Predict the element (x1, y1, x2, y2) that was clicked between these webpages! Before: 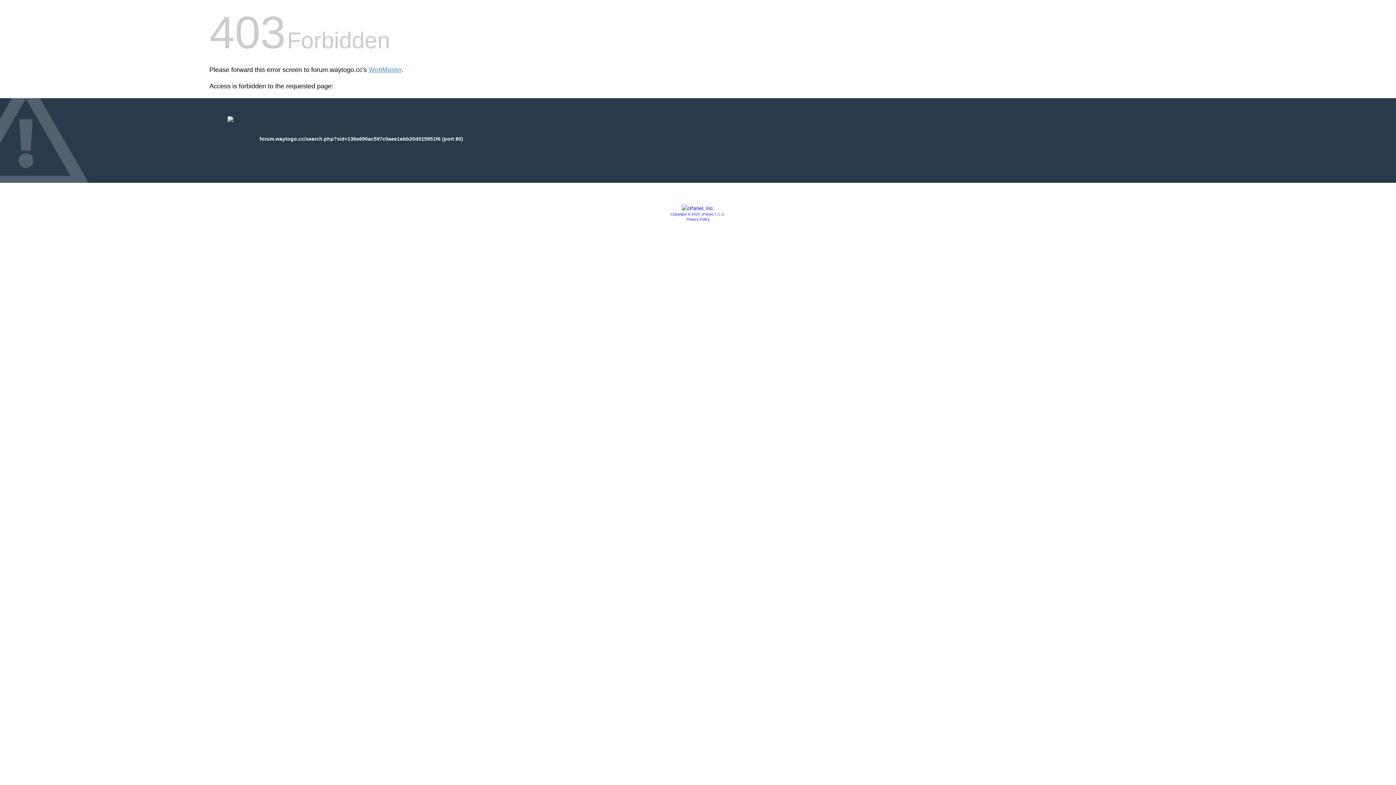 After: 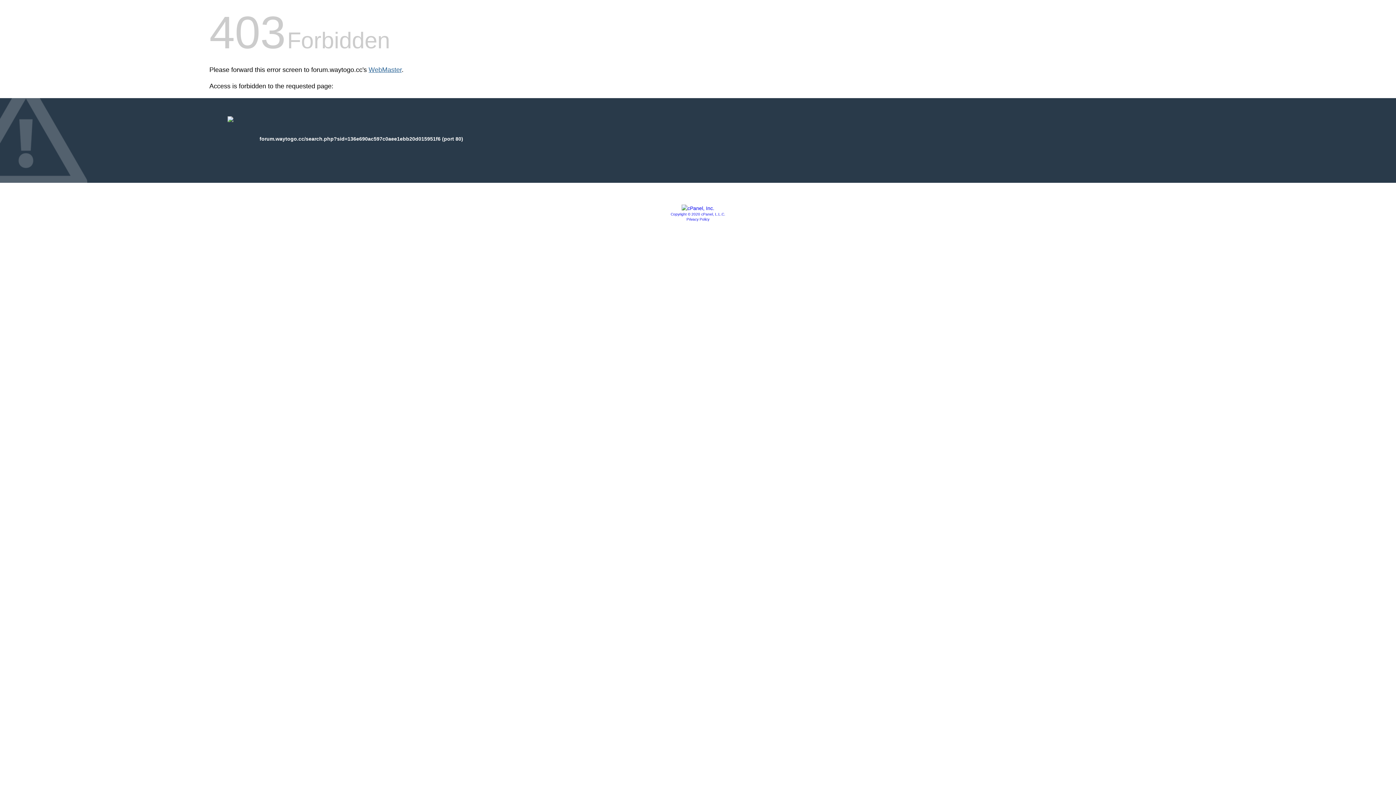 Action: label: WebMaster bbox: (368, 66, 401, 73)